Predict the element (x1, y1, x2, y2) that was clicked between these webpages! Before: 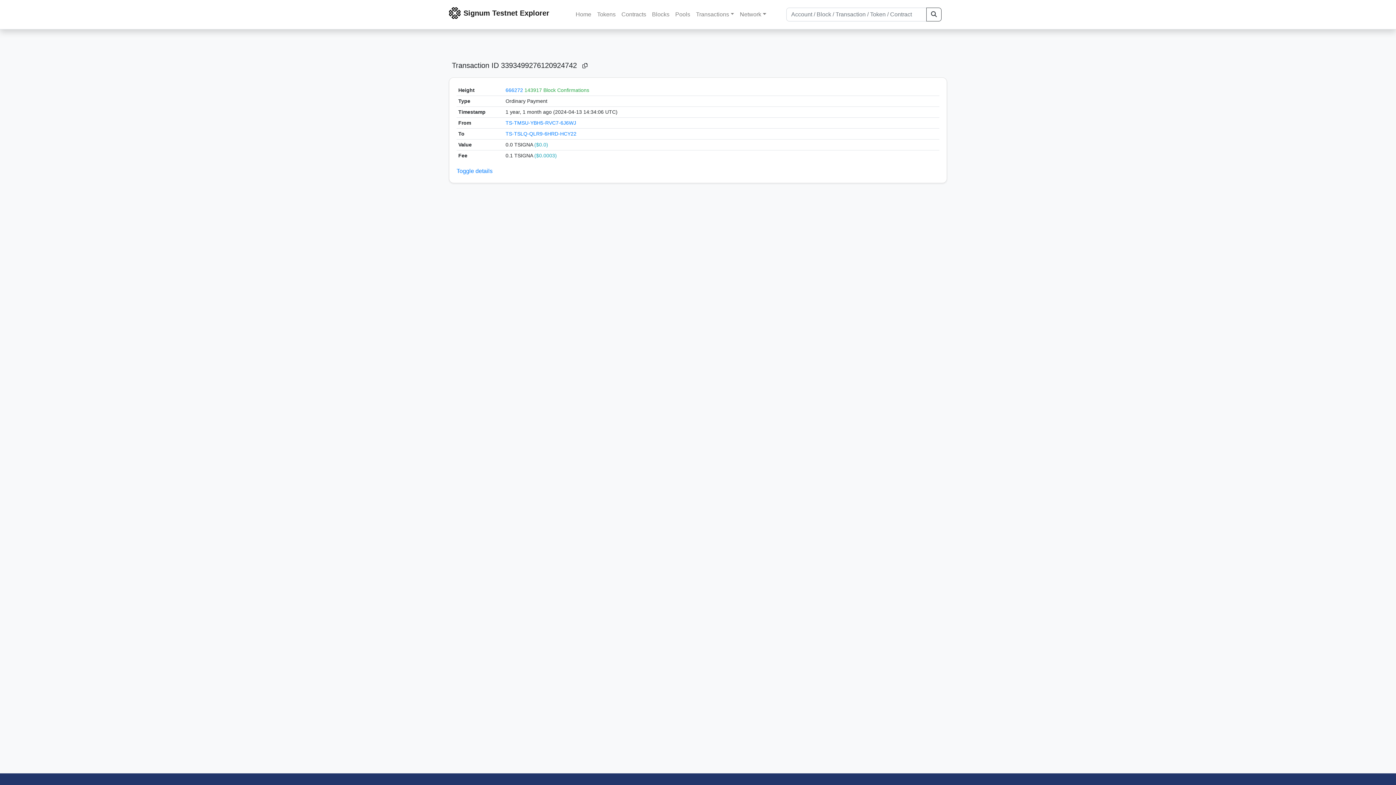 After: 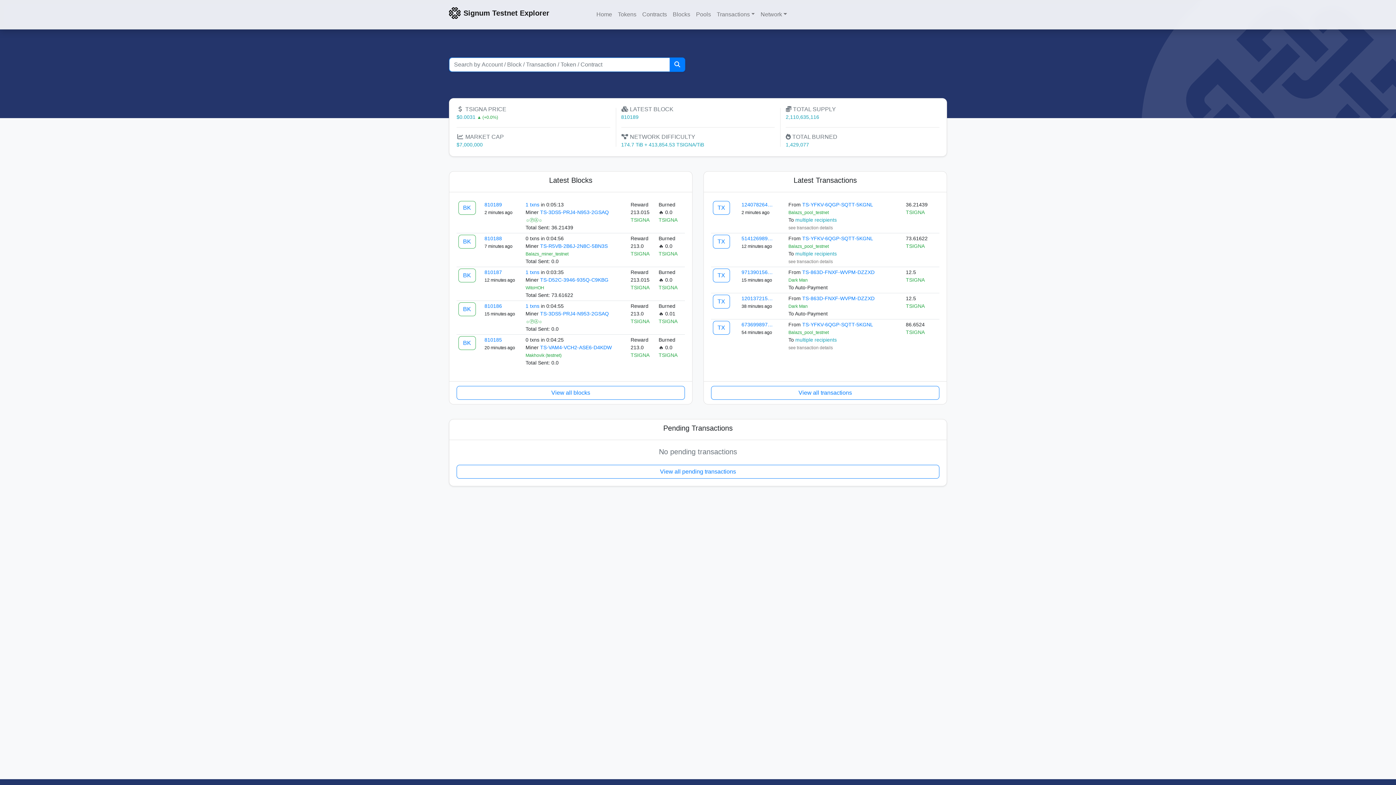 Action: bbox: (449, 7, 460, 18)